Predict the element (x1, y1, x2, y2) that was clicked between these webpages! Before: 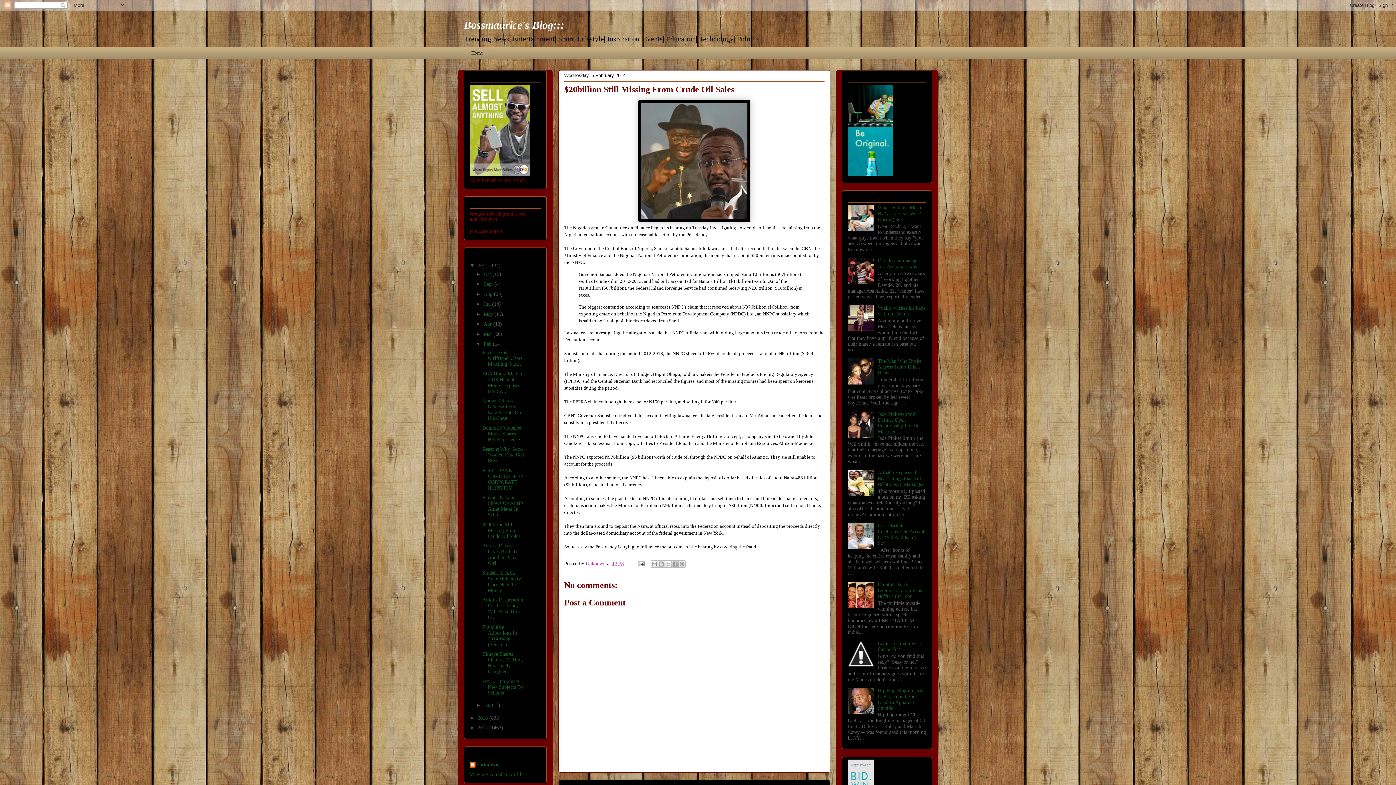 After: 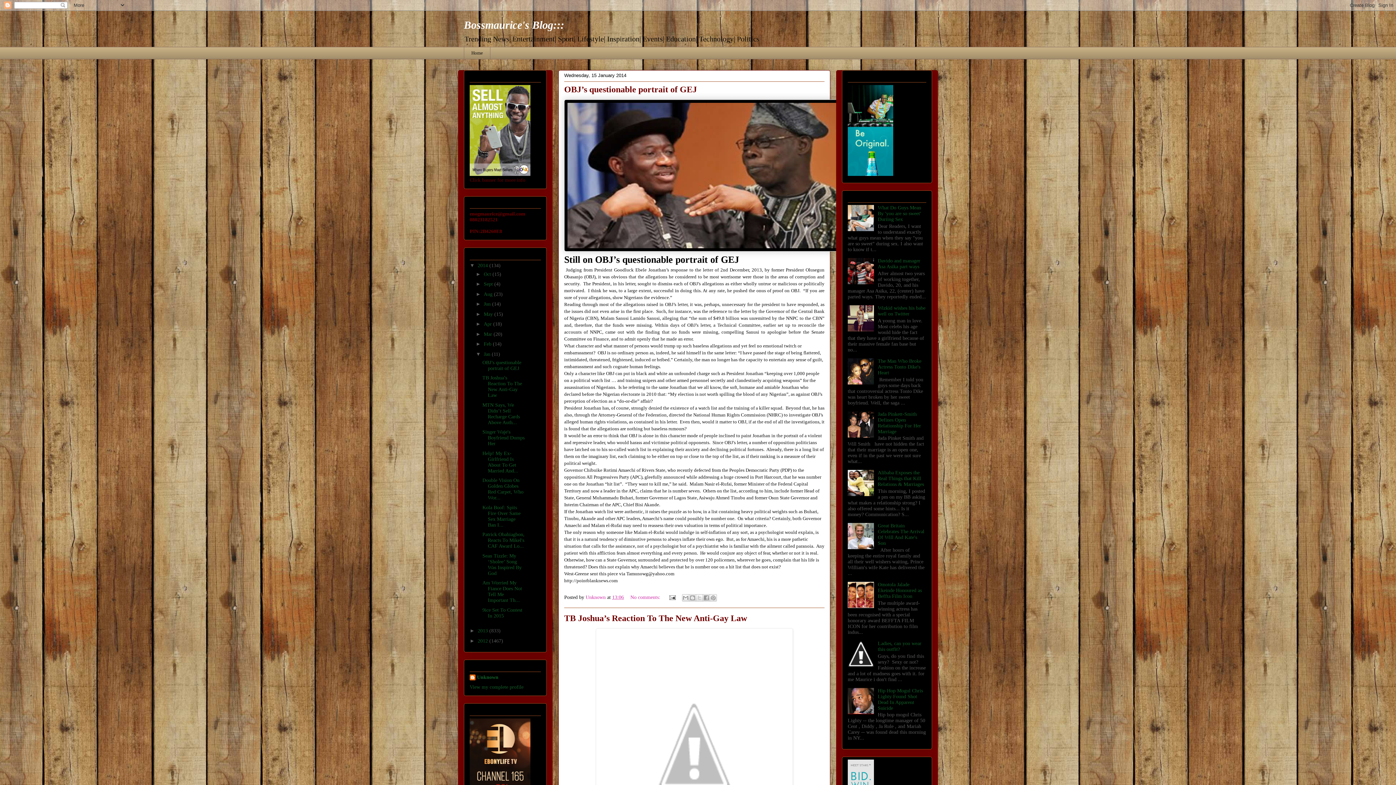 Action: label: Jan  bbox: (483, 703, 491, 708)